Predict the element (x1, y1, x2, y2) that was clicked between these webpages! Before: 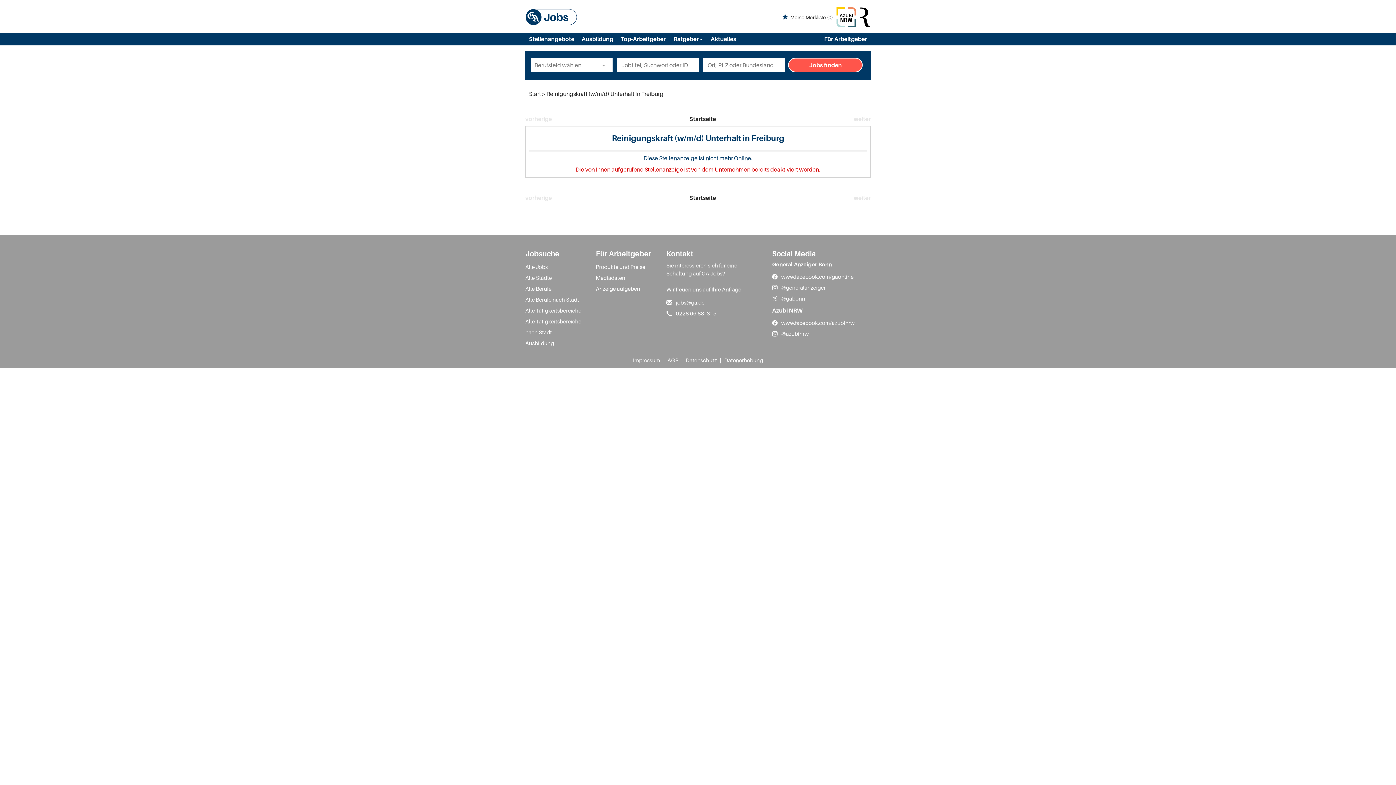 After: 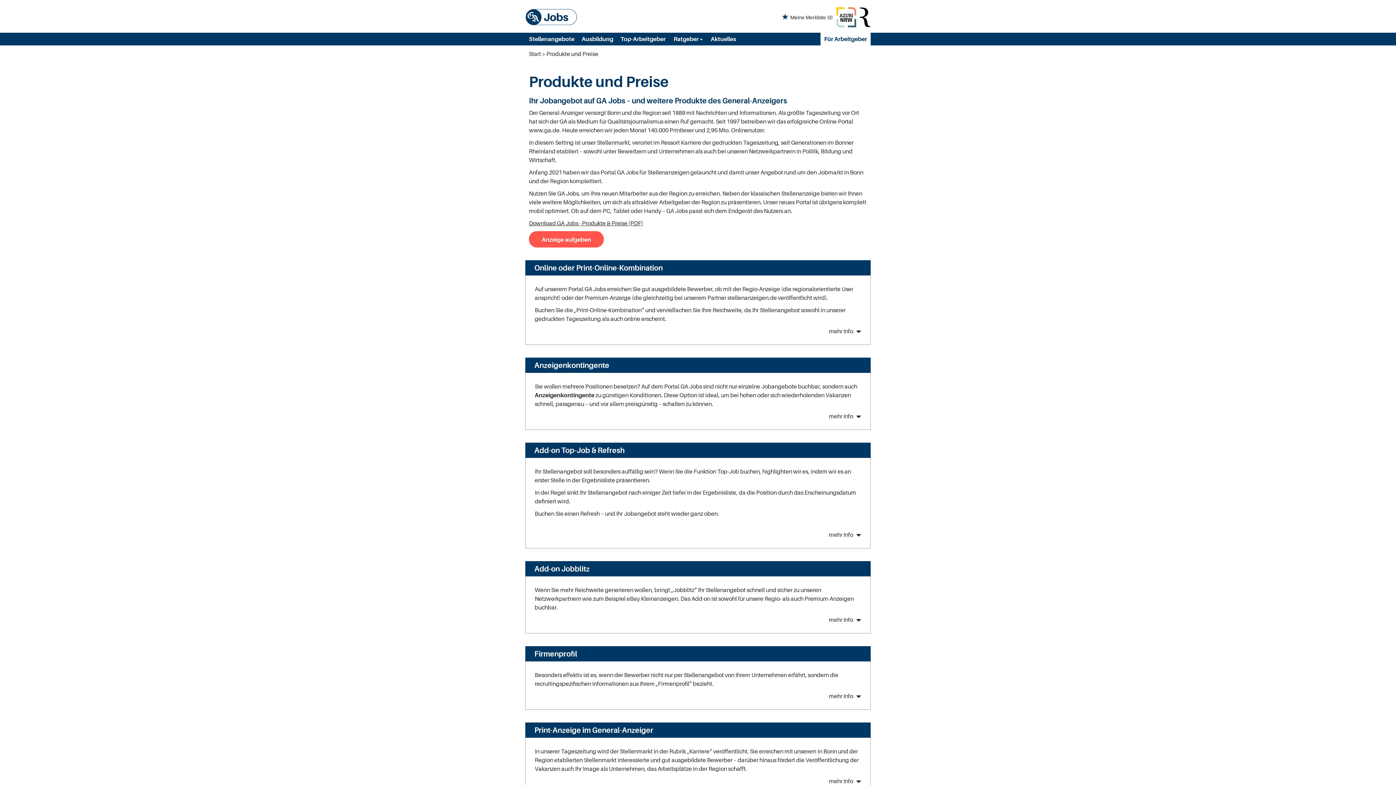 Action: label: Für Arbeitgeber bbox: (820, 32, 870, 45)